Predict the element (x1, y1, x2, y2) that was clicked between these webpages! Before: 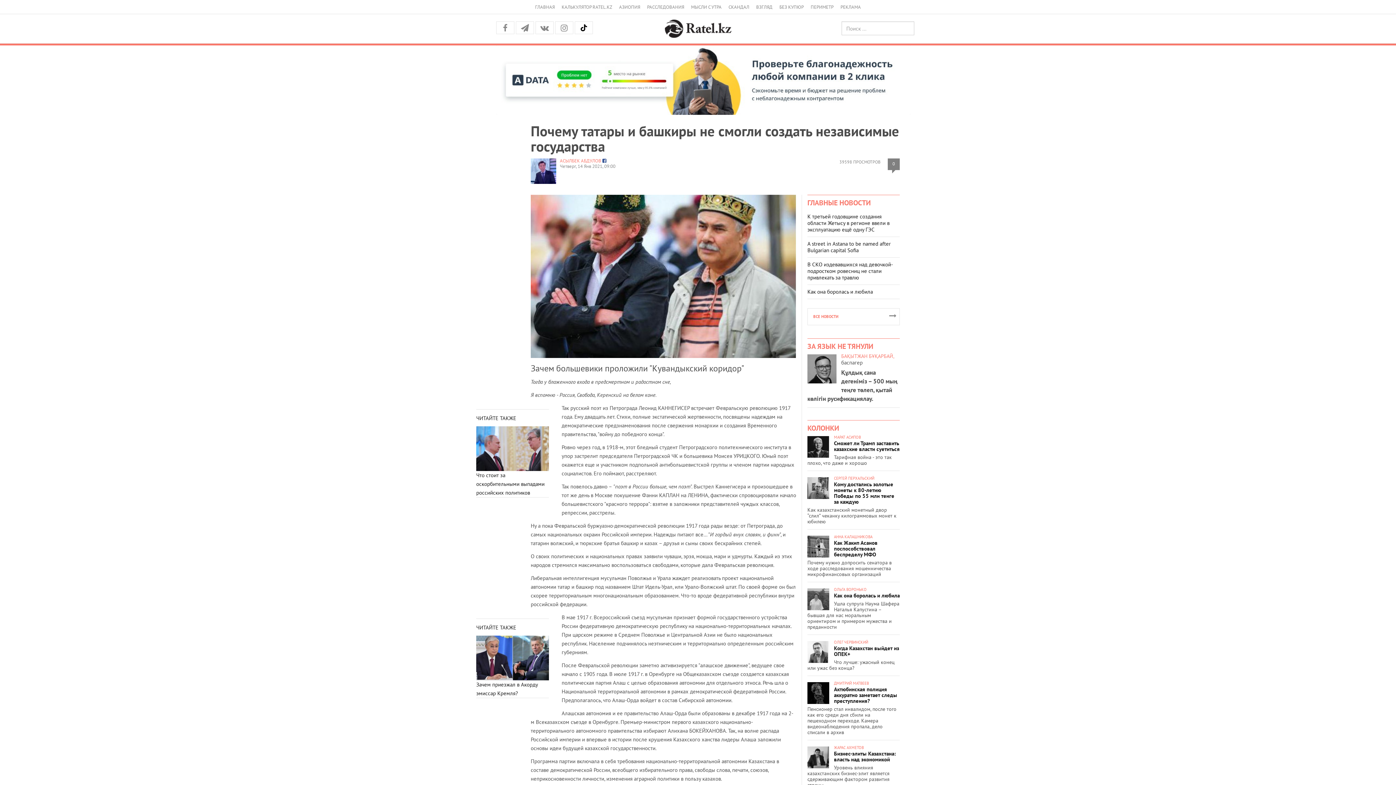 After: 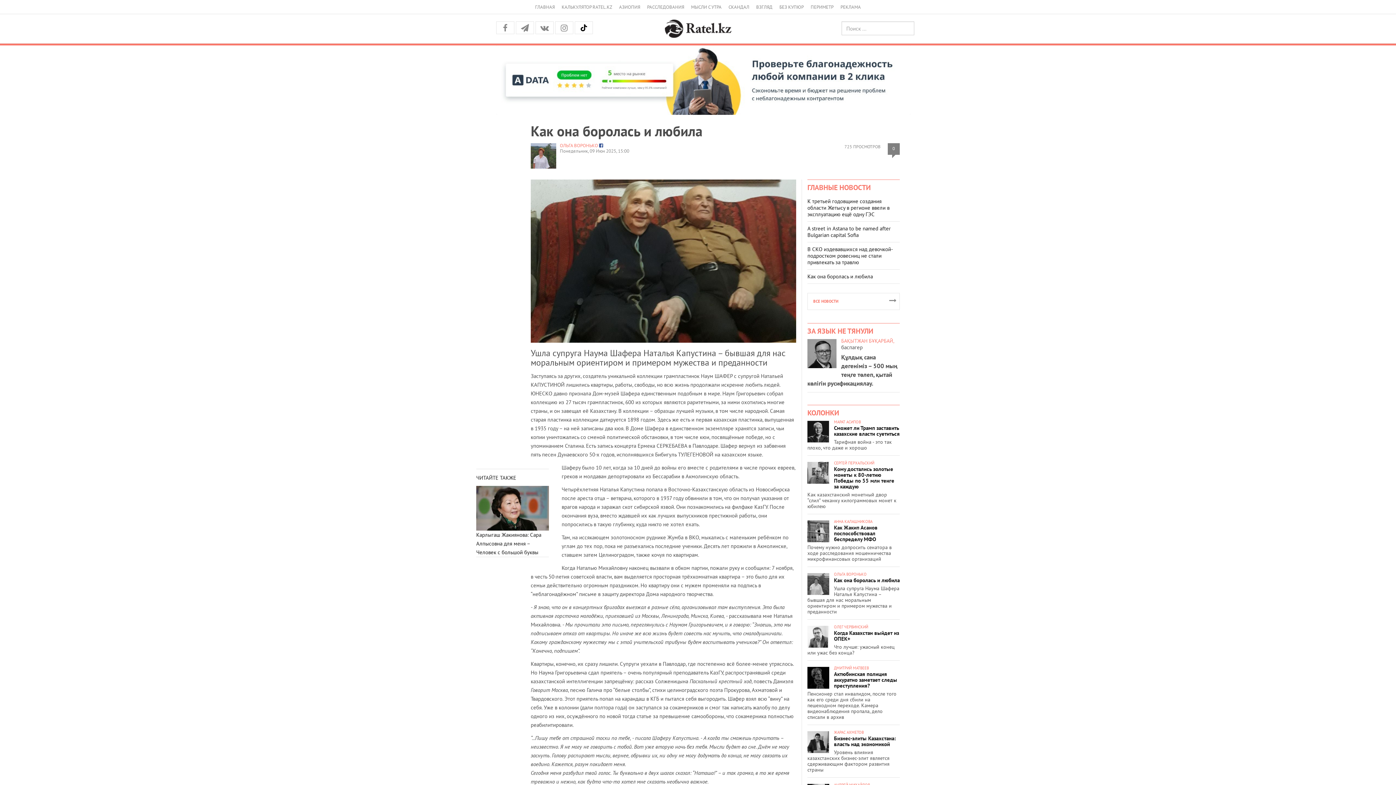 Action: bbox: (807, 288, 873, 295) label: Как она боролась и любила